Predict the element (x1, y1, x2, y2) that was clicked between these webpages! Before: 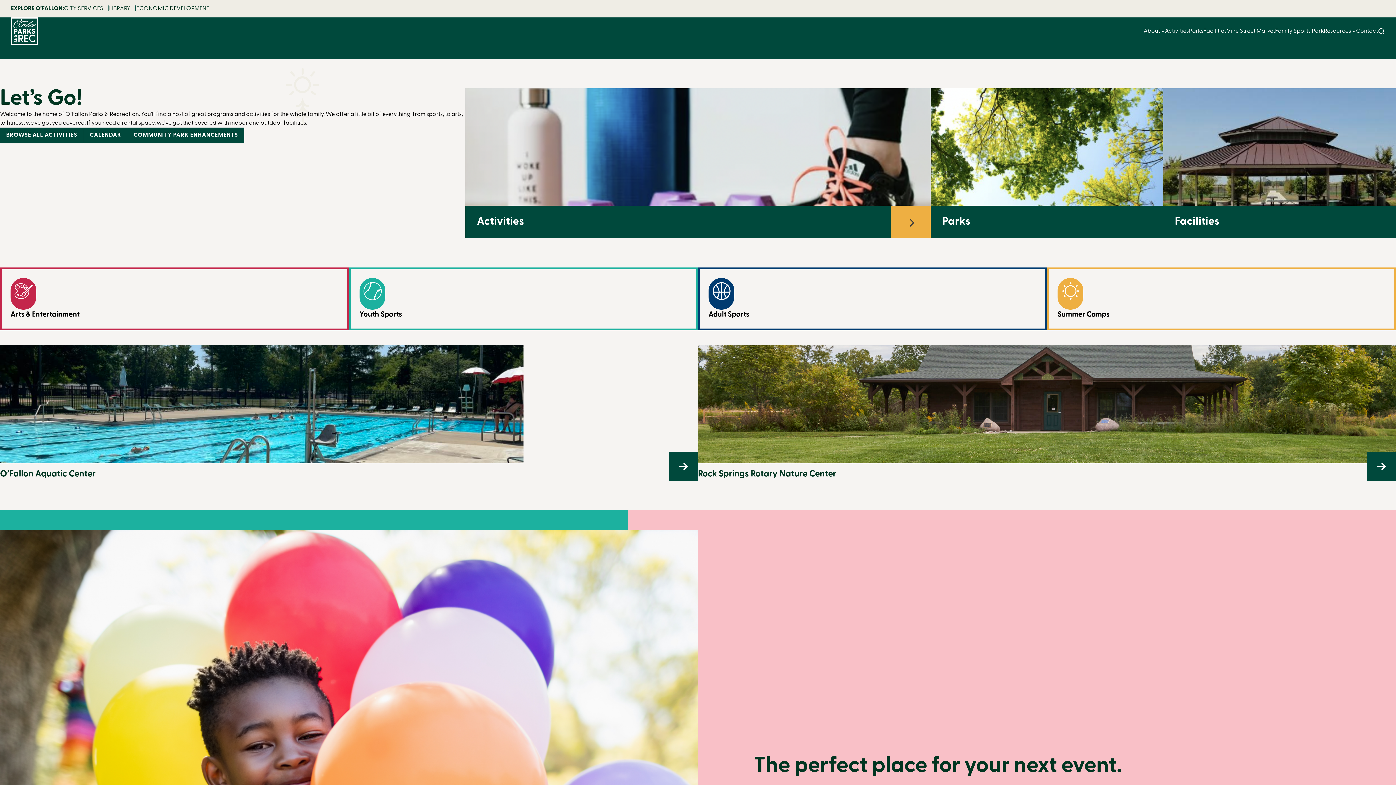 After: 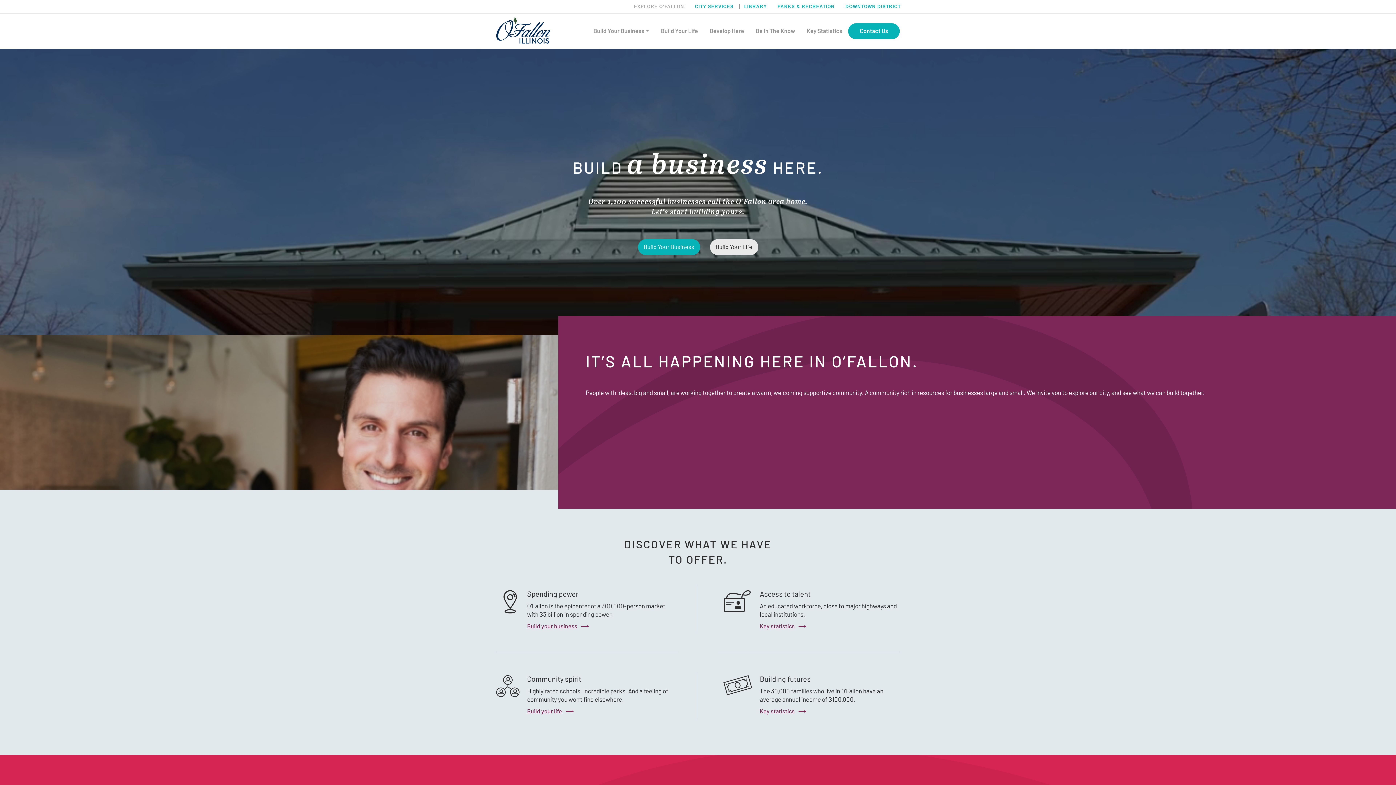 Action: bbox: (136, 5, 209, 11) label: ECONOMIC DEVELOPMENT